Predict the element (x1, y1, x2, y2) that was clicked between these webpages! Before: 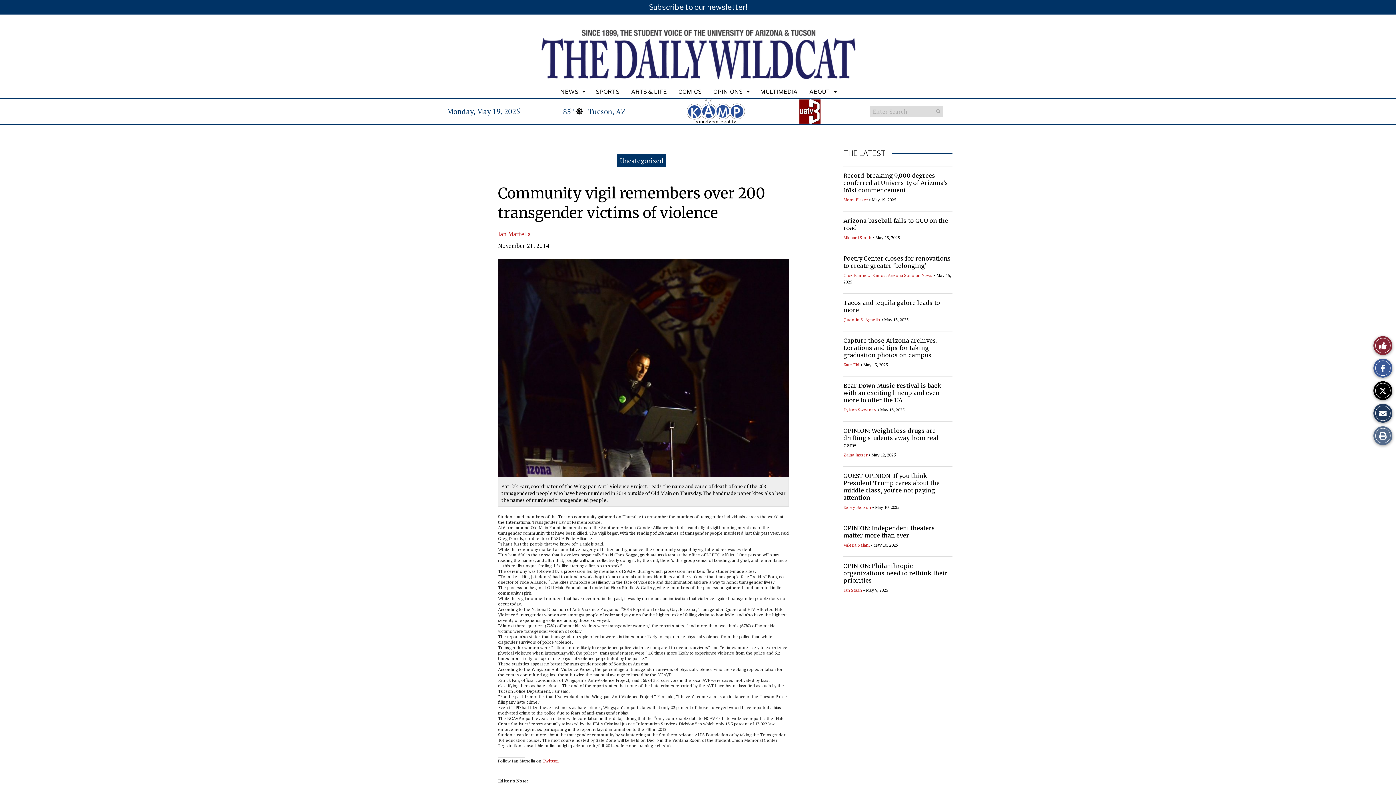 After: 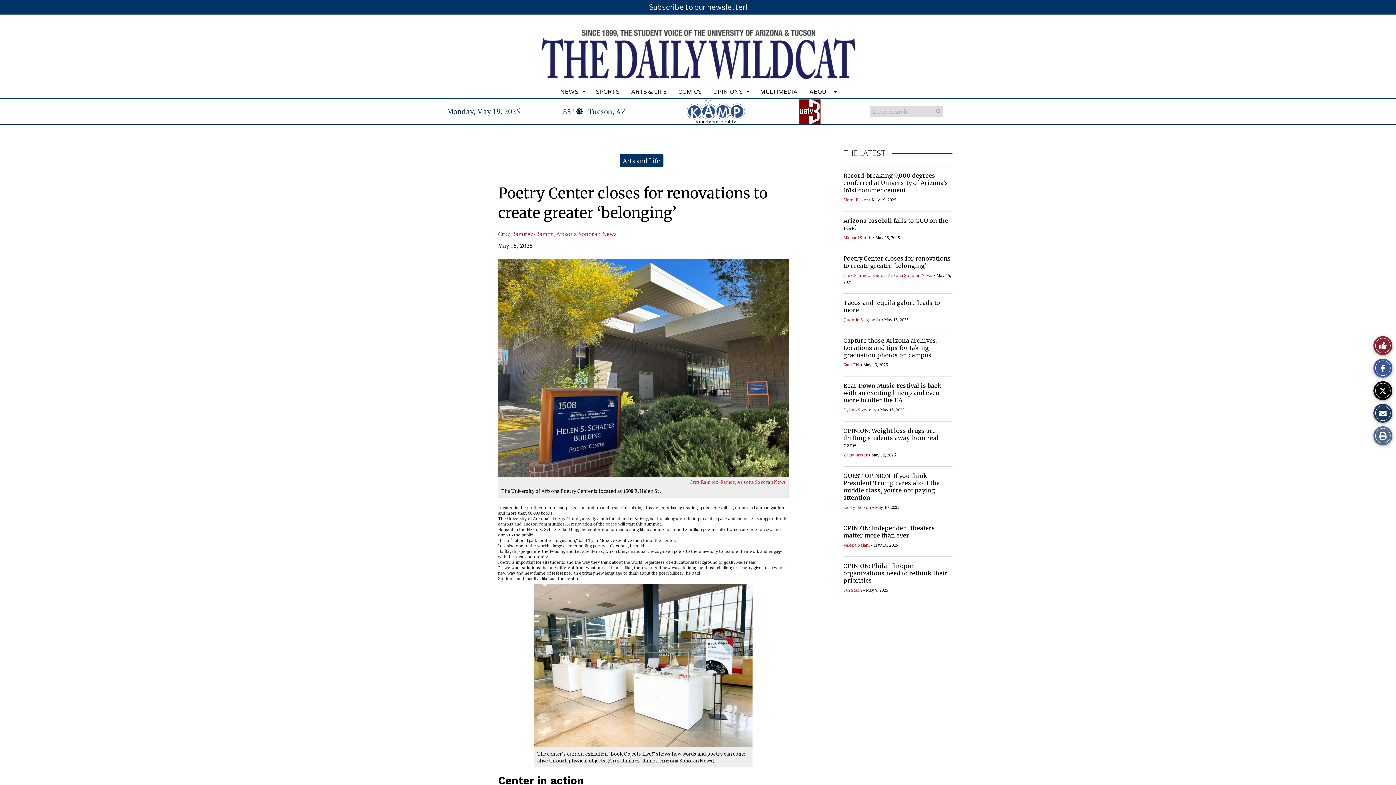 Action: label: Poetry Center closes for renovations to create greater ‘belonging’ bbox: (843, 254, 951, 269)